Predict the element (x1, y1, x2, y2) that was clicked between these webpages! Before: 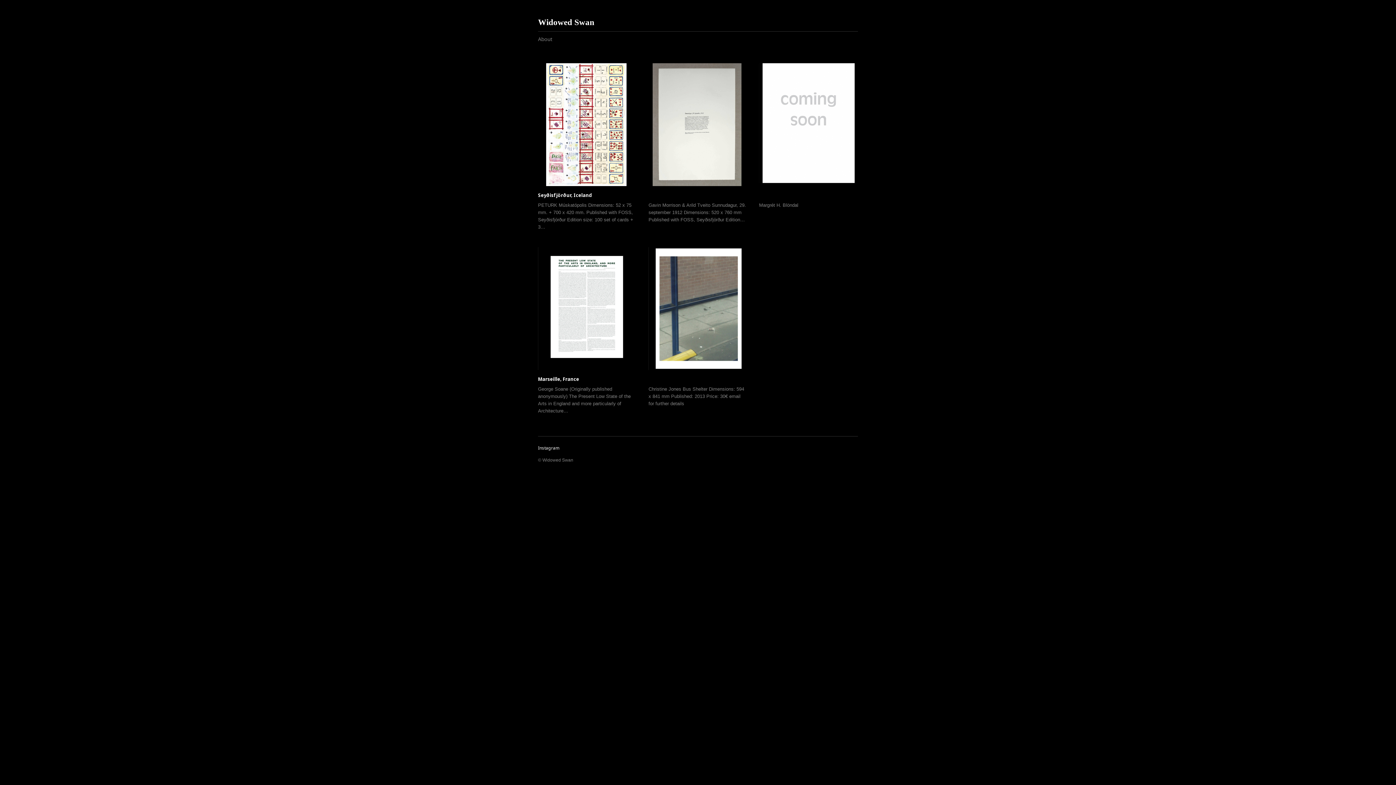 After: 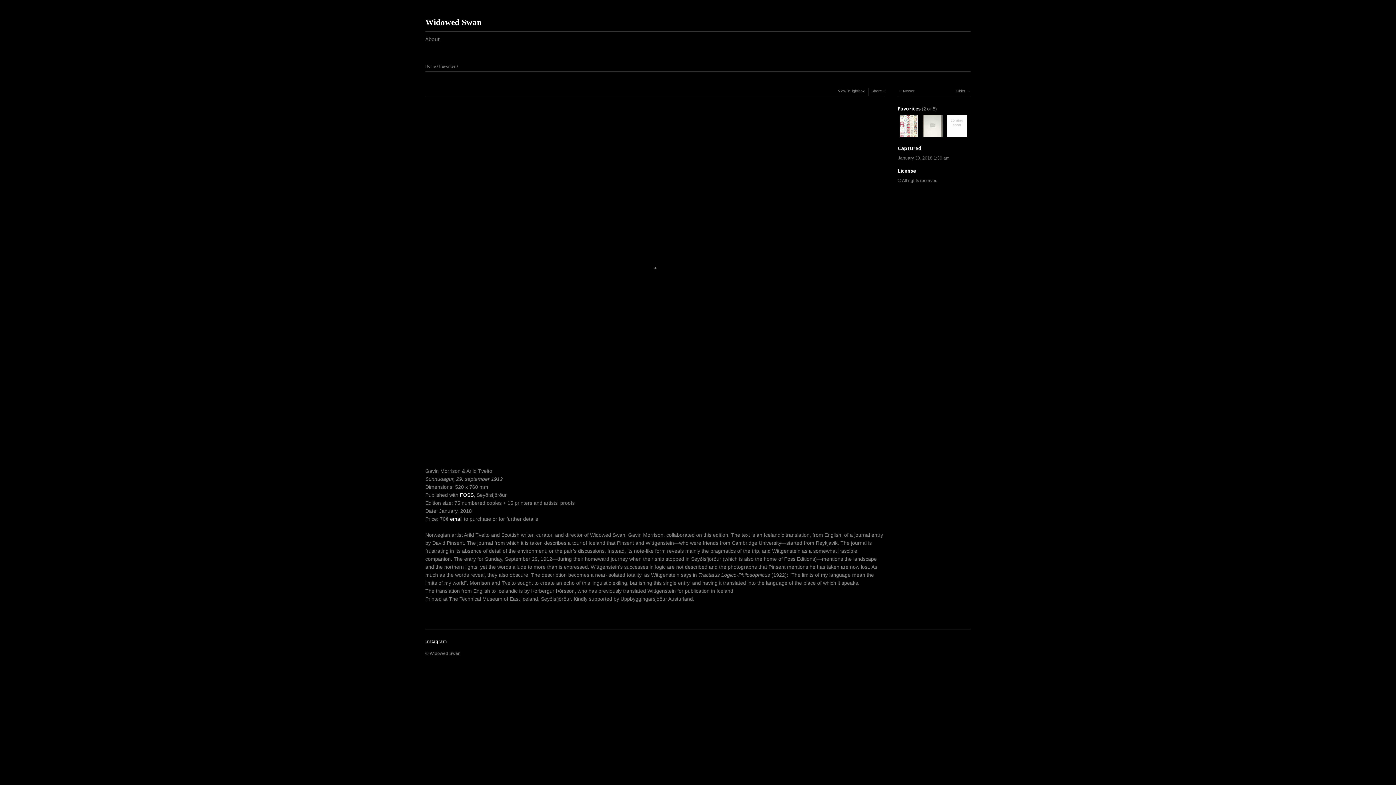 Action: bbox: (648, 63, 746, 191)